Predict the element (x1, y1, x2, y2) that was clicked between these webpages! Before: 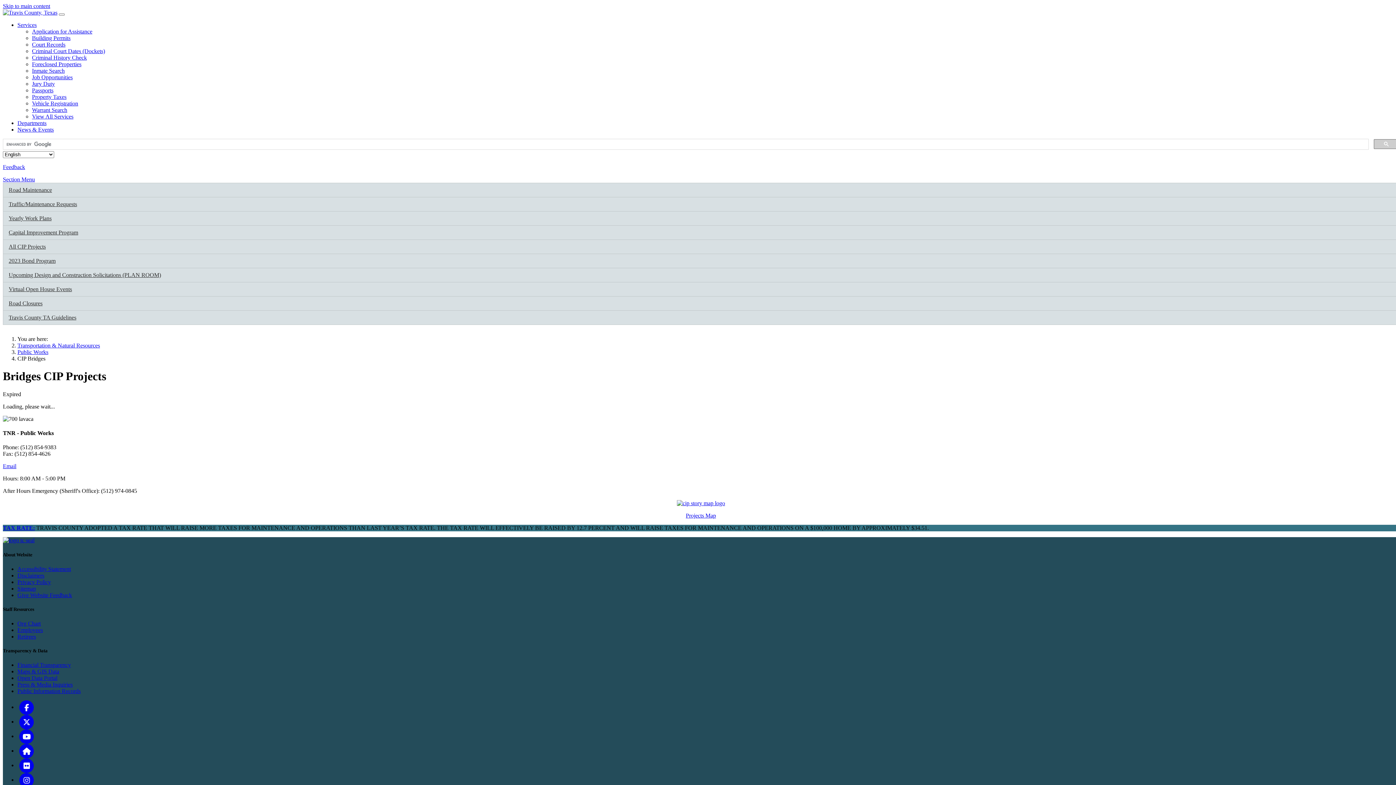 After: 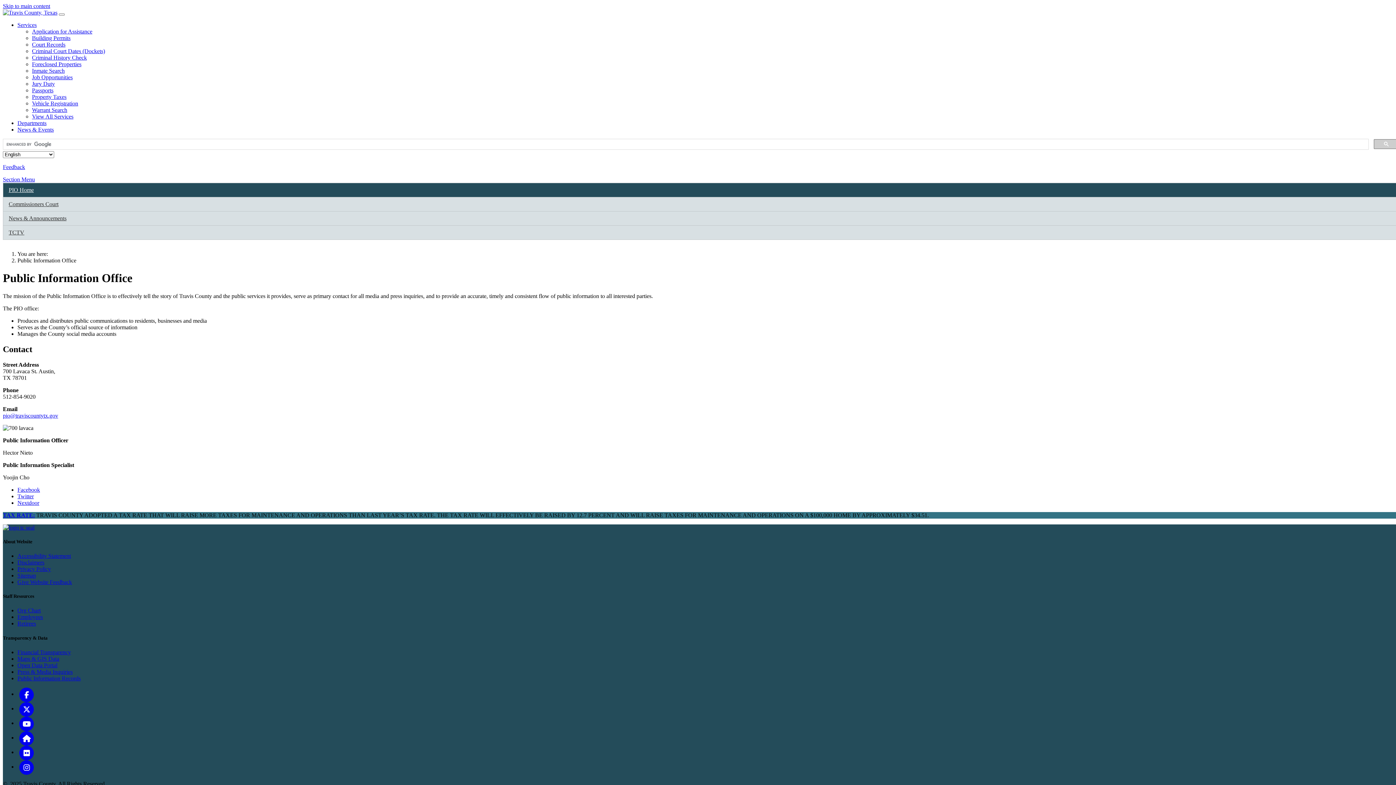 Action: label: Press & Media Inquiries bbox: (17, 681, 72, 688)